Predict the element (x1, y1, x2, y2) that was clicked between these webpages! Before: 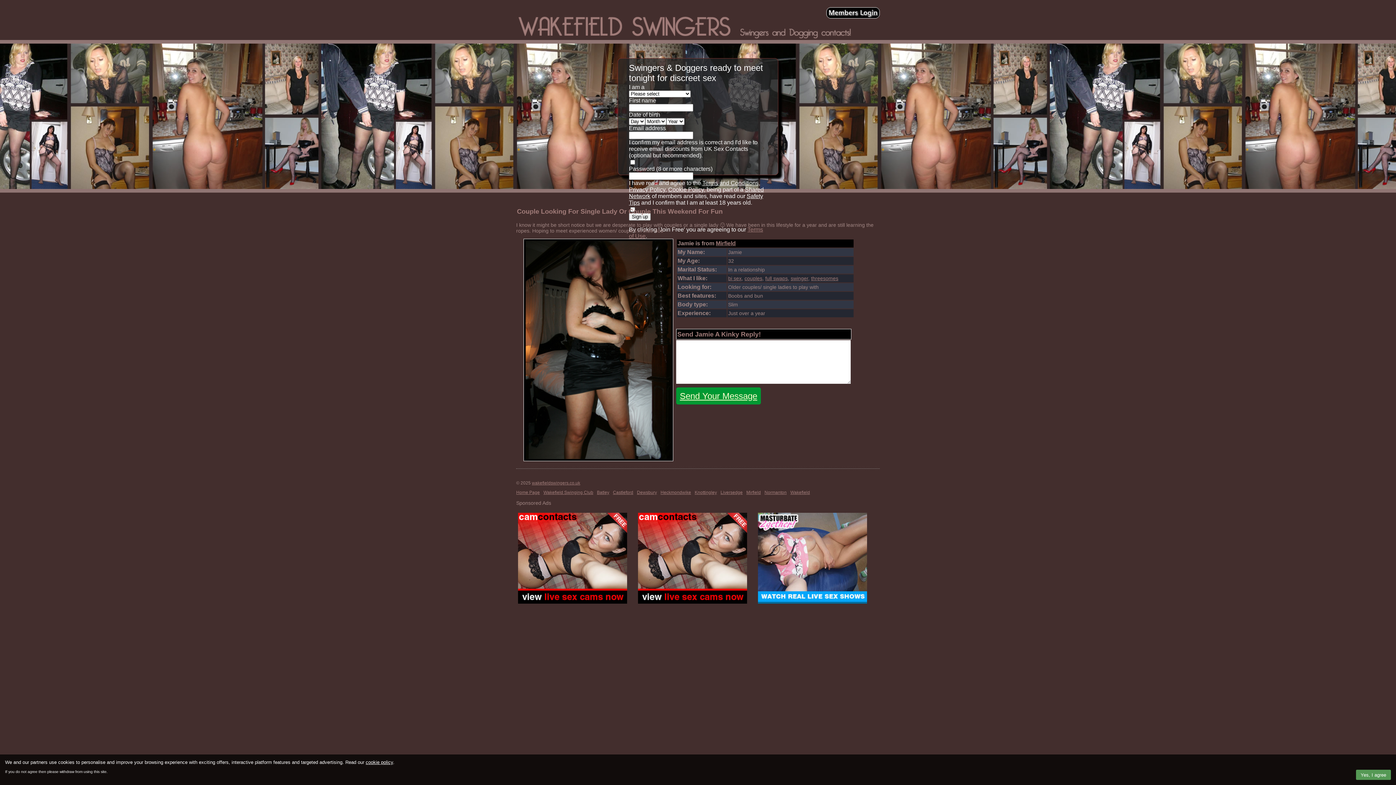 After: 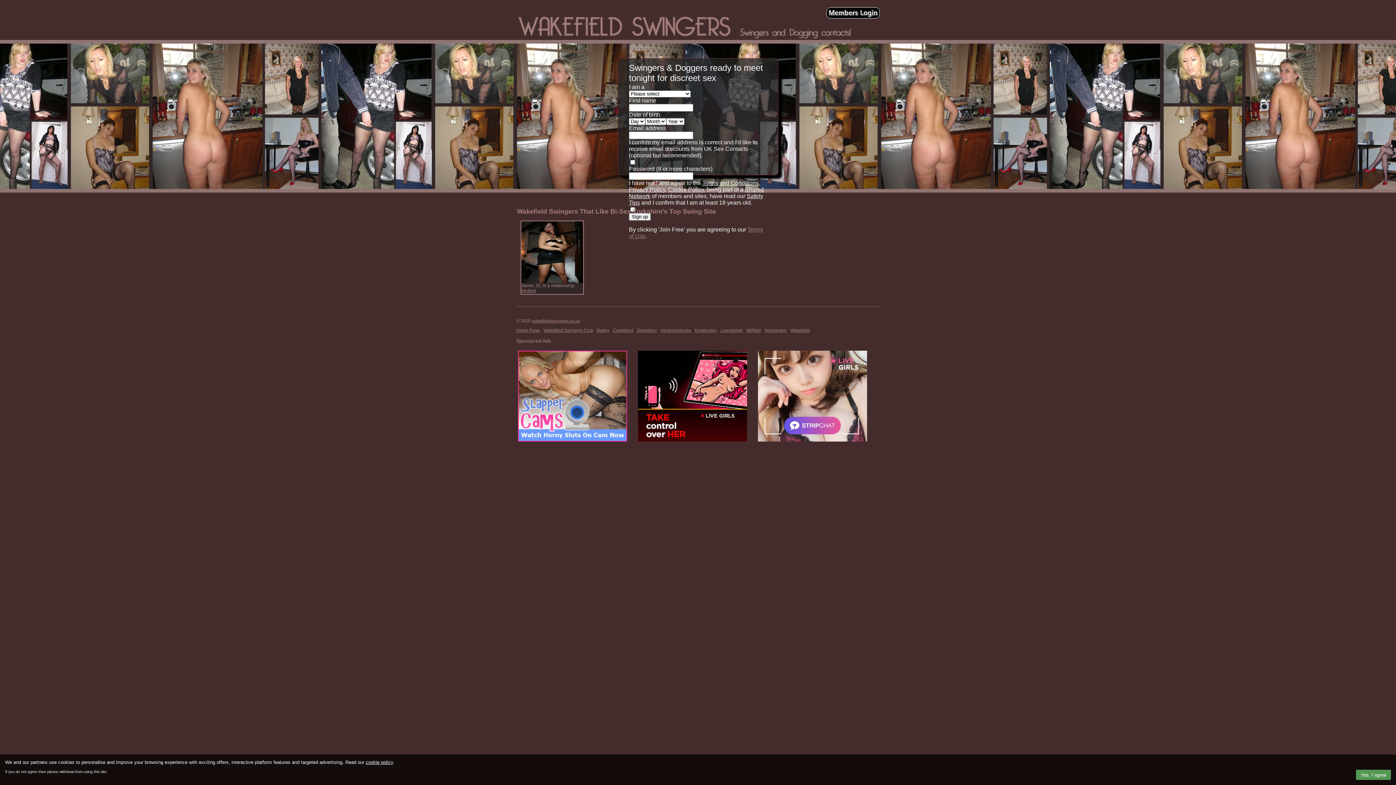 Action: bbox: (728, 275, 741, 281) label: bi sex